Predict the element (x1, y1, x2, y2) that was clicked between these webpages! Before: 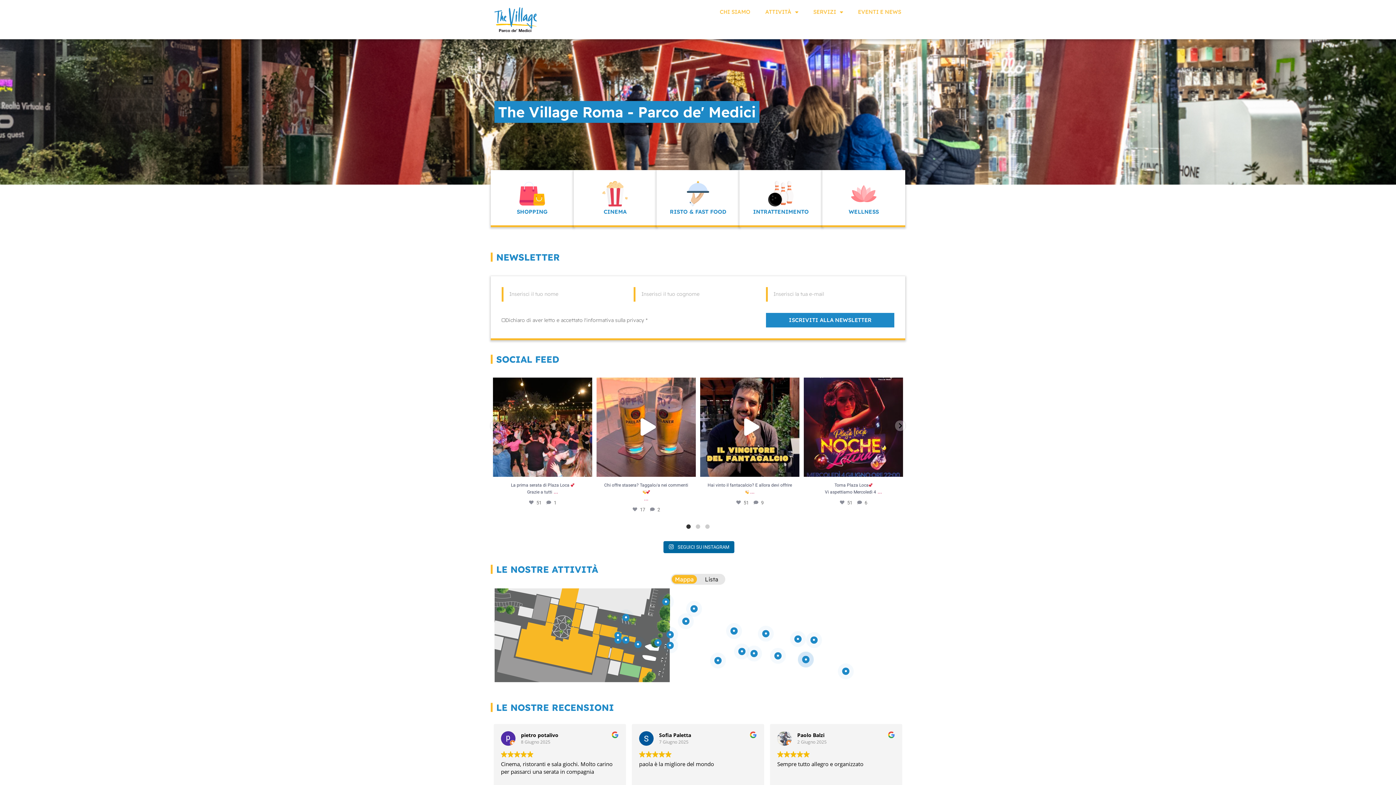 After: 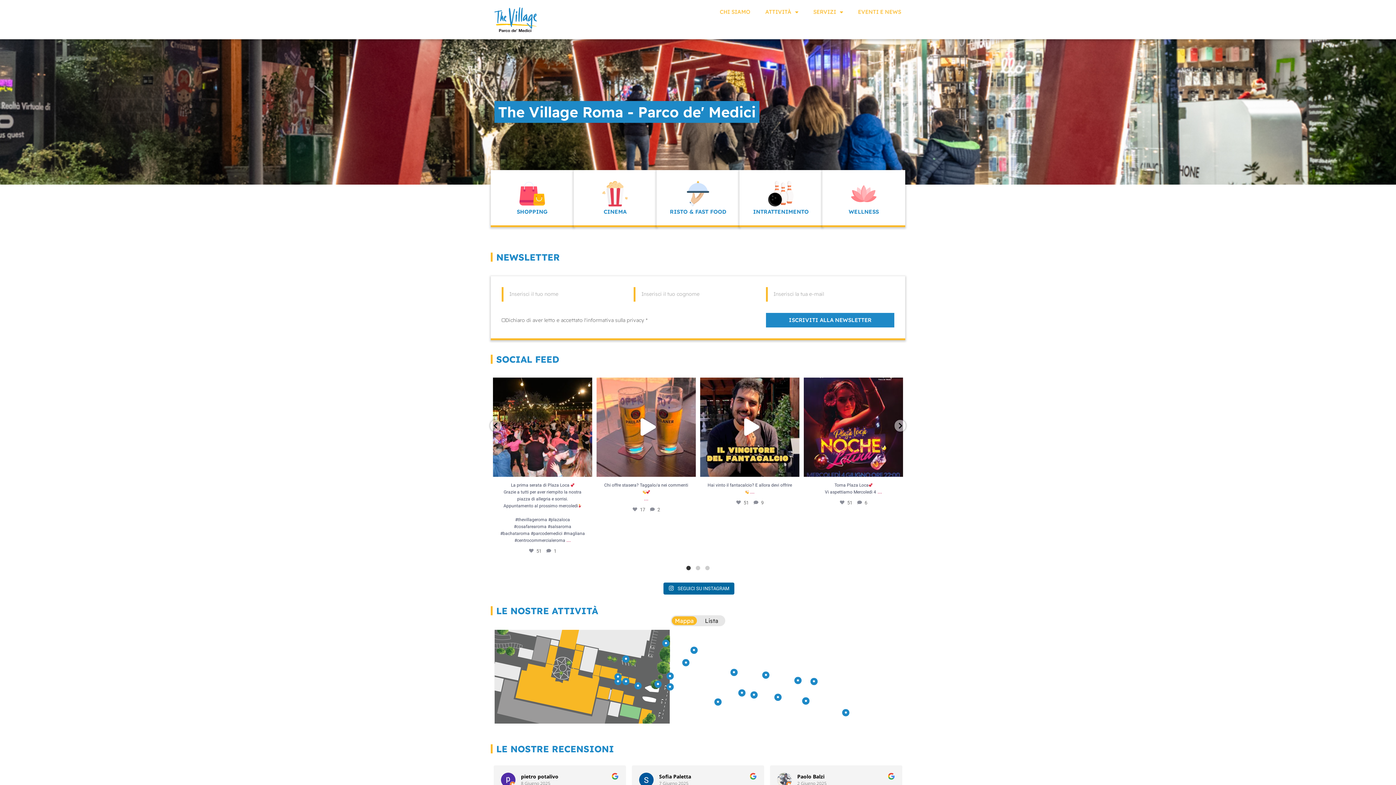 Action: bbox: (553, 488, 558, 495) label: ...